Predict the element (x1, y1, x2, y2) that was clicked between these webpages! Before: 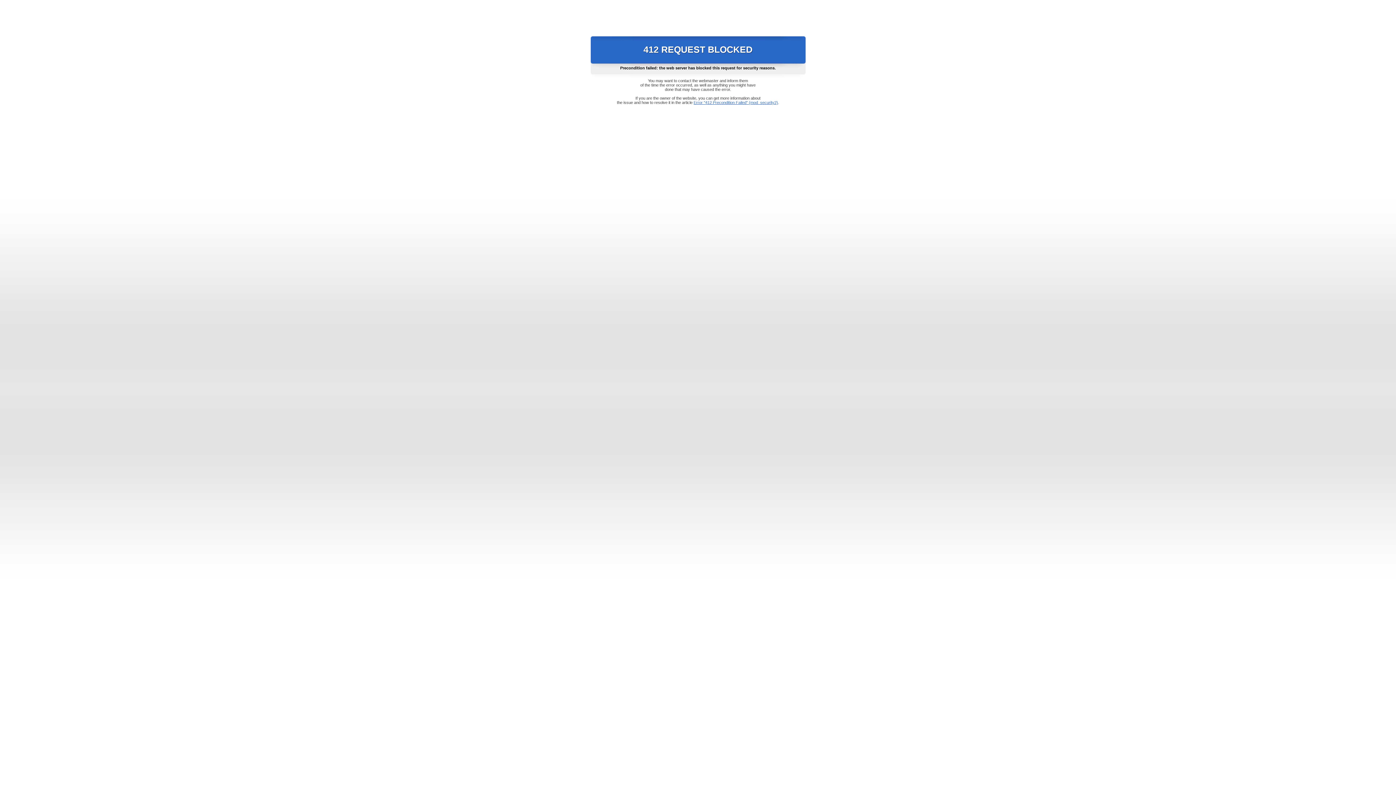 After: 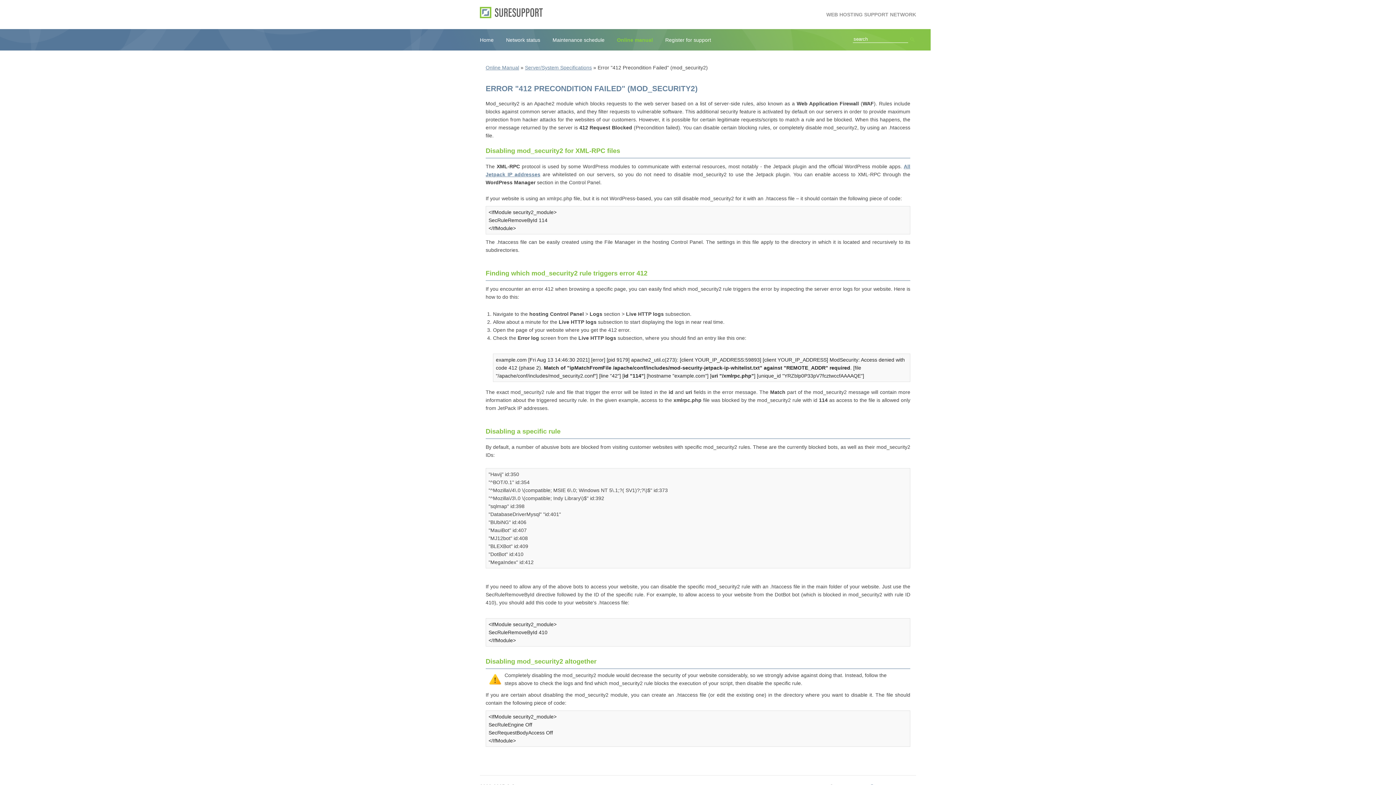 Action: label: Error "412 Precondition Failed" (mod_security2) bbox: (693, 100, 778, 104)